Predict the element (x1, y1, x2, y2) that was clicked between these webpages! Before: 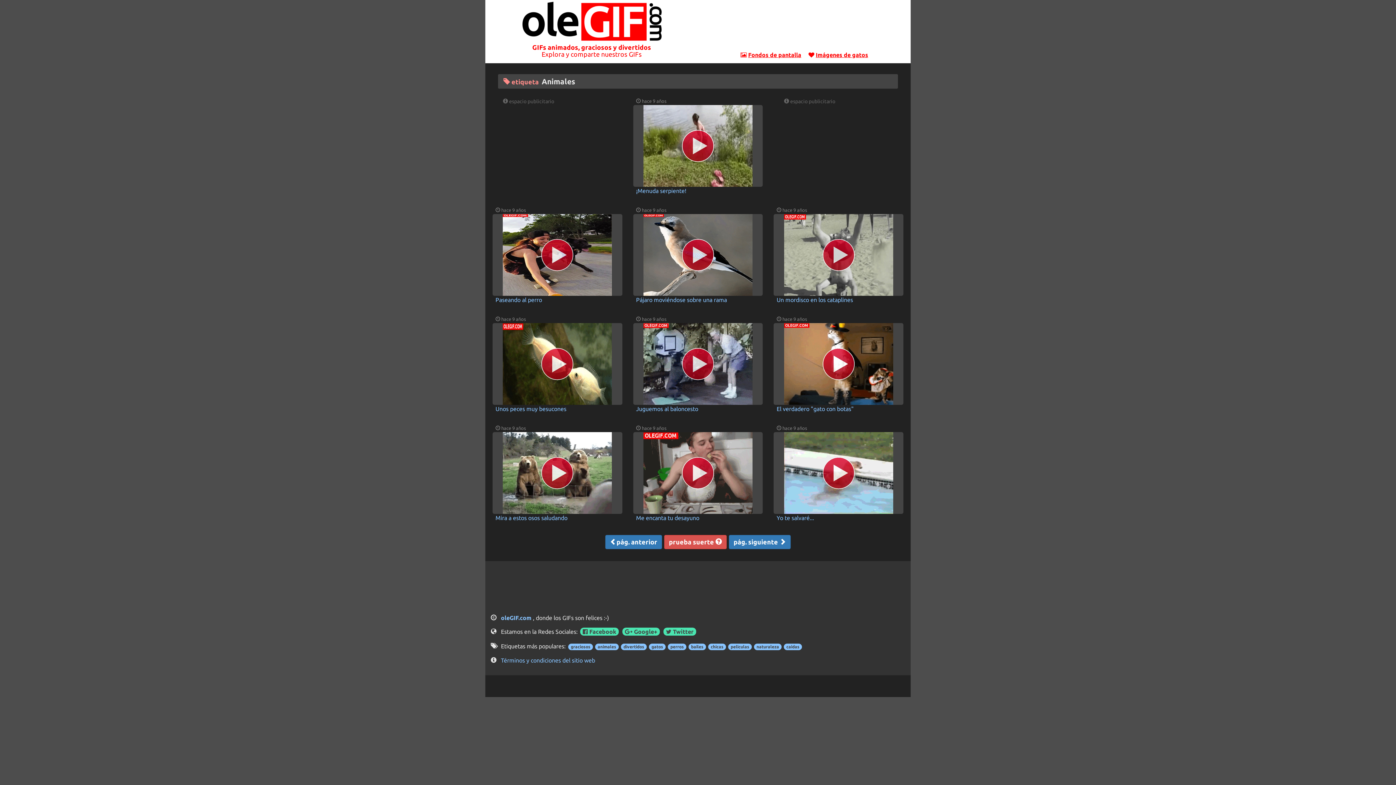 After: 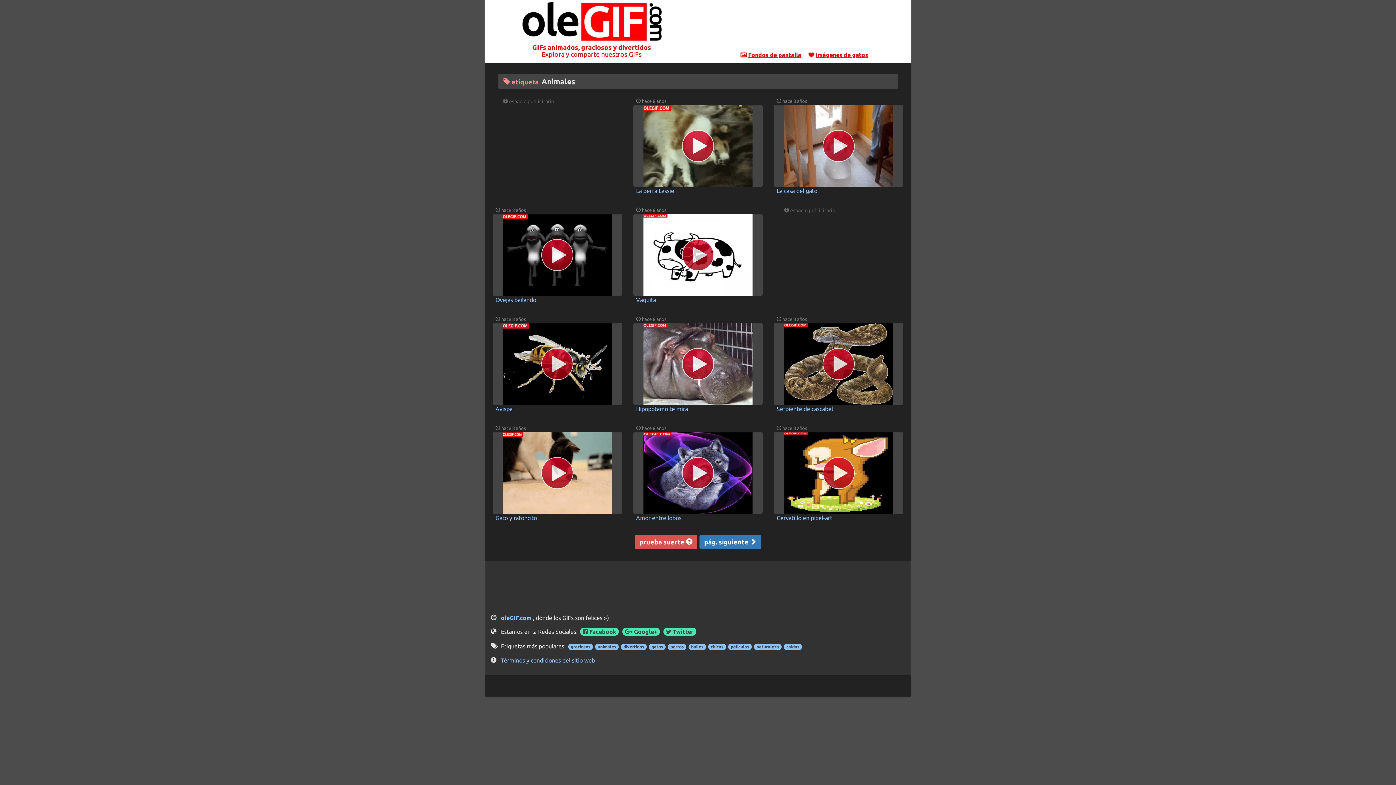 Action: label: animales bbox: (594, 643, 620, 649)